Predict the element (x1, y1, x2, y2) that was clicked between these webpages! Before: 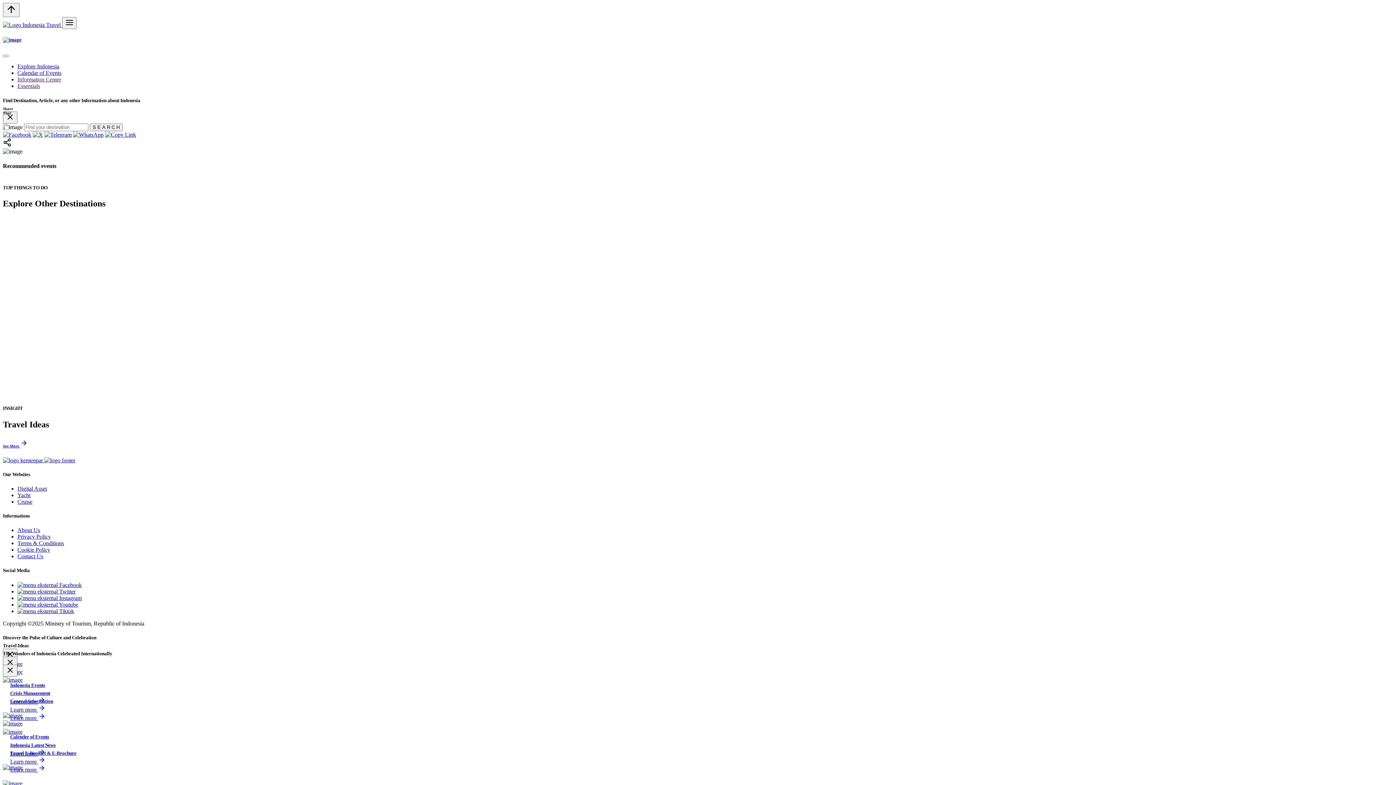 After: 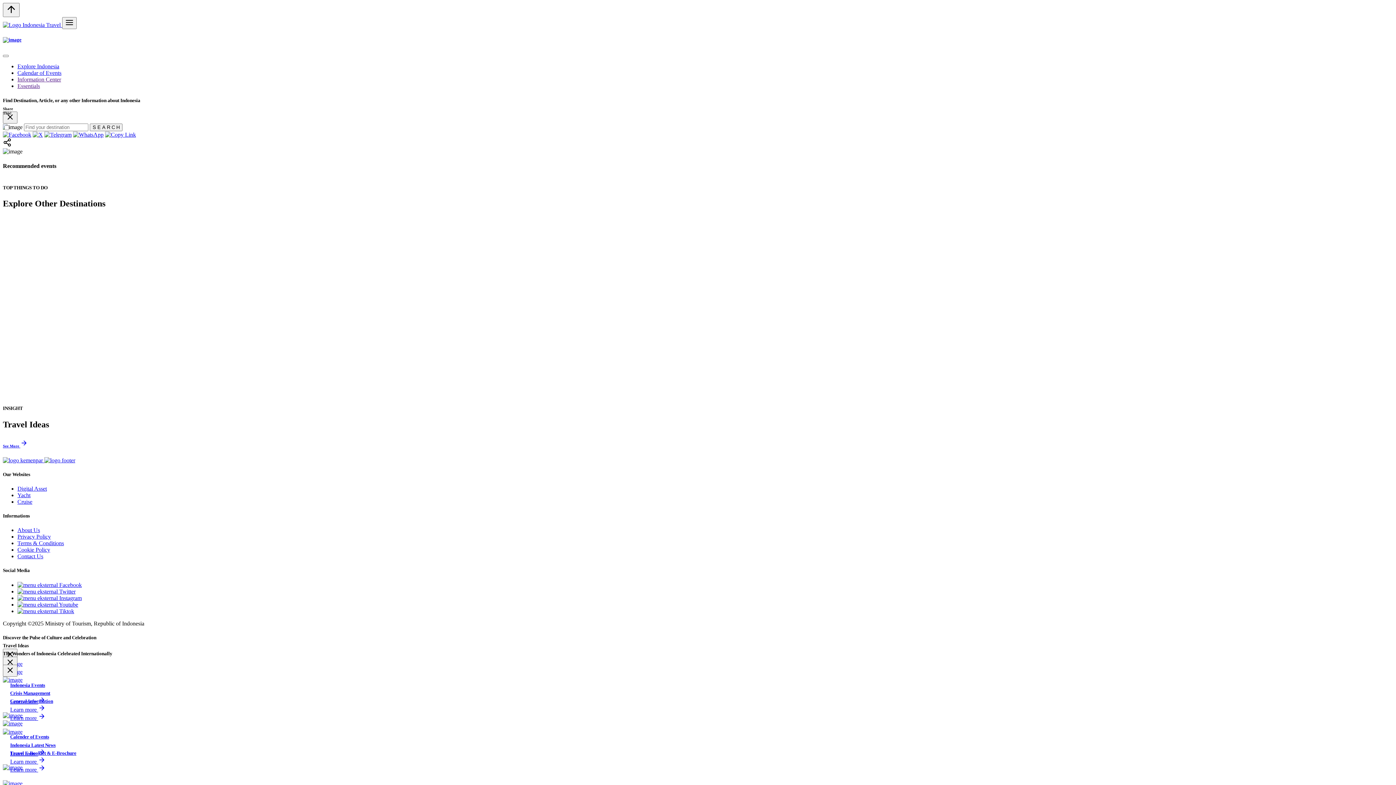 Action: bbox: (2, 37, 21, 42)